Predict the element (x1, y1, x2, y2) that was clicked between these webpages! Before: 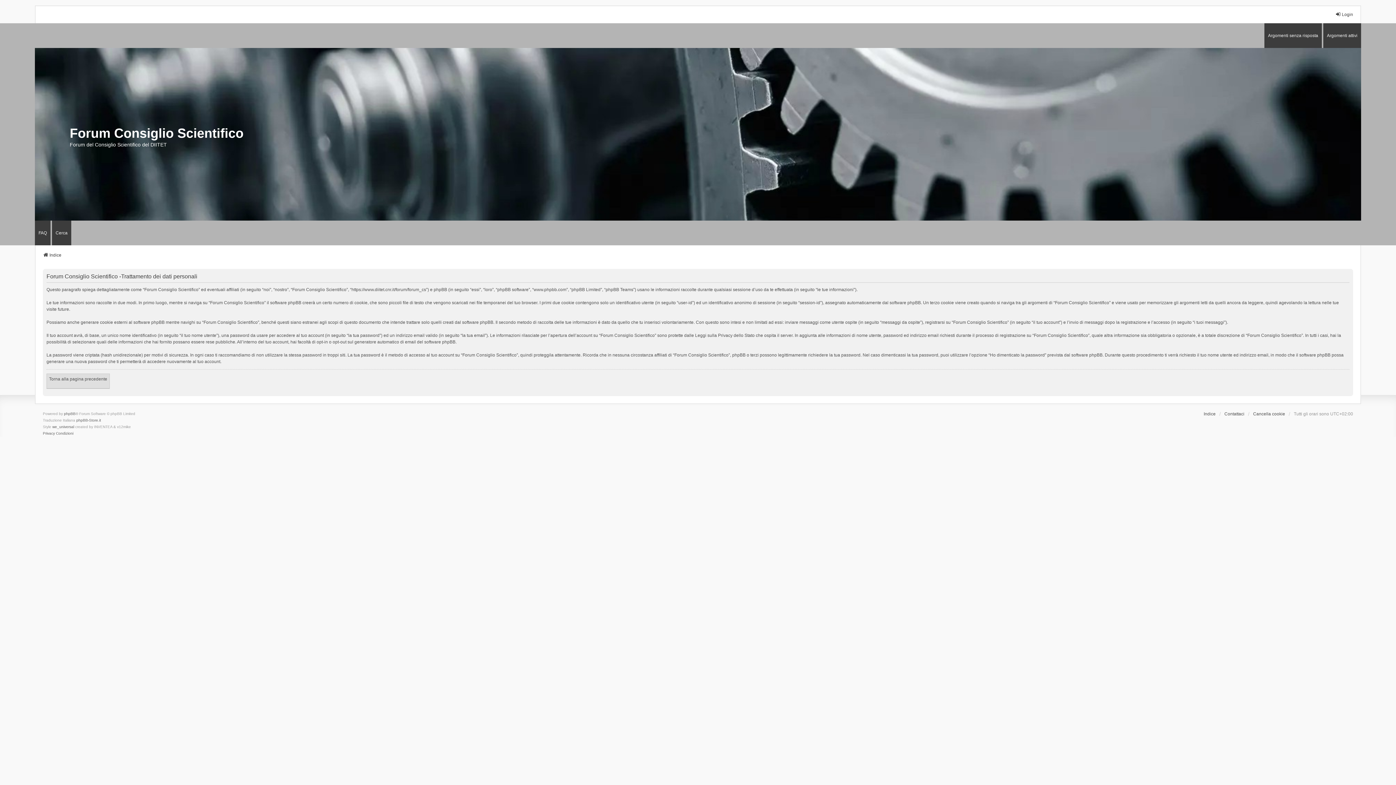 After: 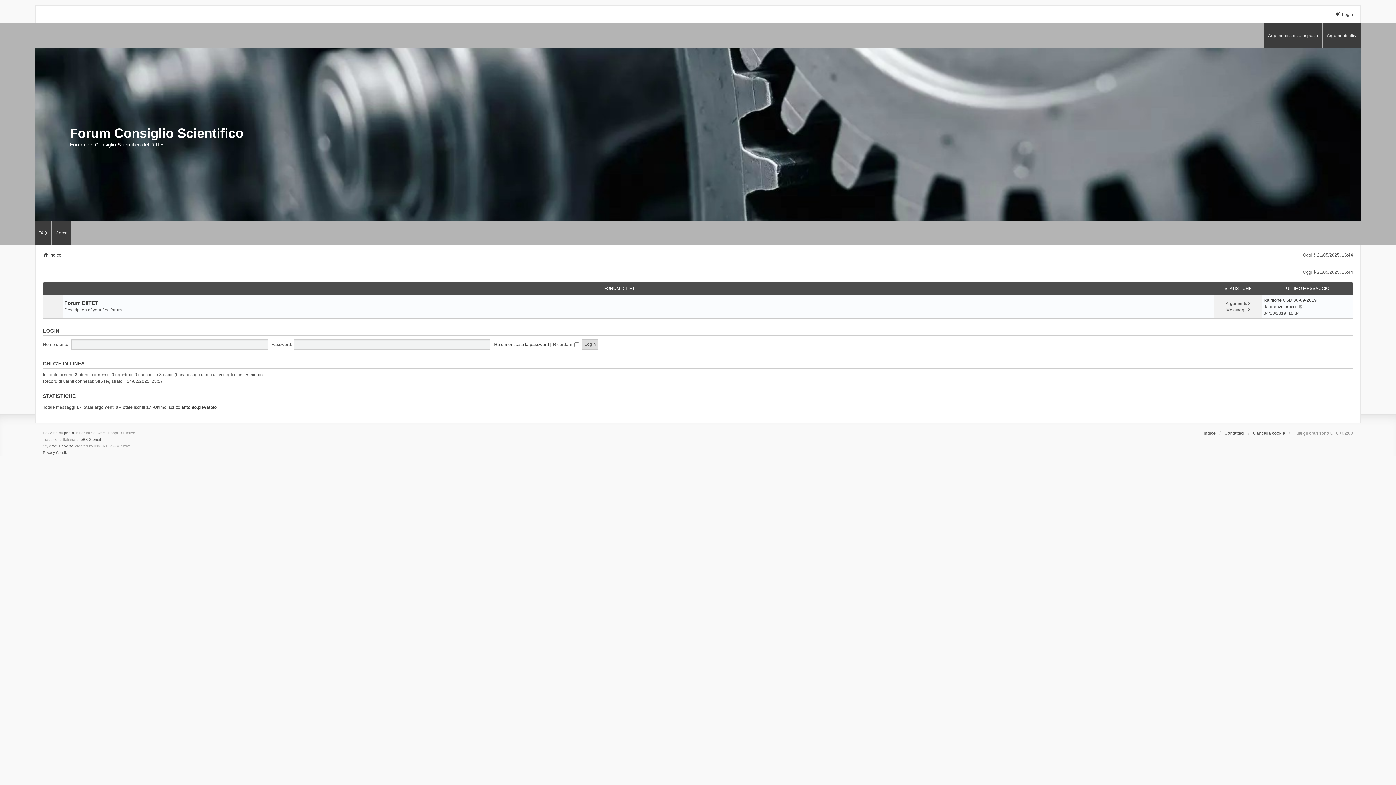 Action: bbox: (1204, 410, 1216, 417) label: Indice